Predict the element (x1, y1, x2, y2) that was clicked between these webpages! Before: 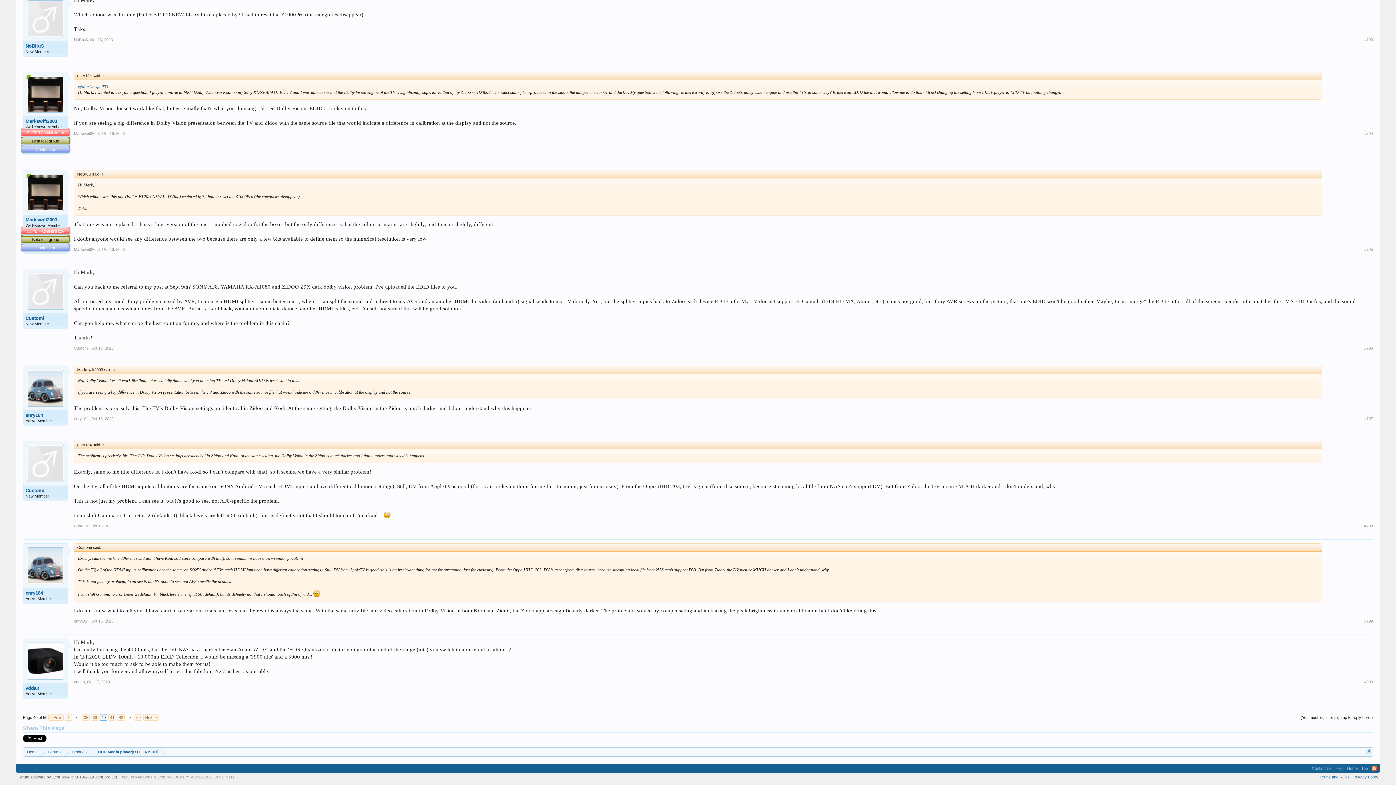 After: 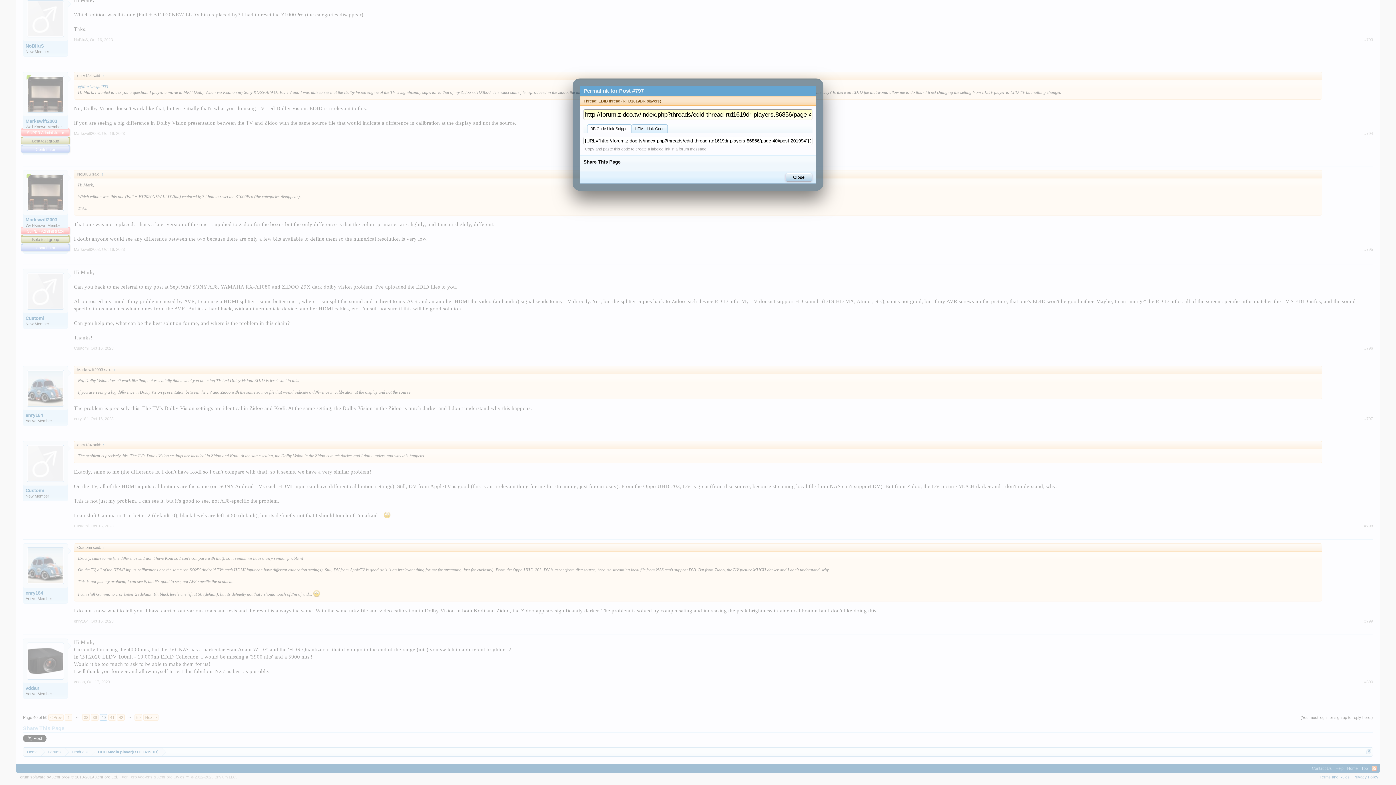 Action: label: #797 bbox: (1364, 416, 1373, 421)